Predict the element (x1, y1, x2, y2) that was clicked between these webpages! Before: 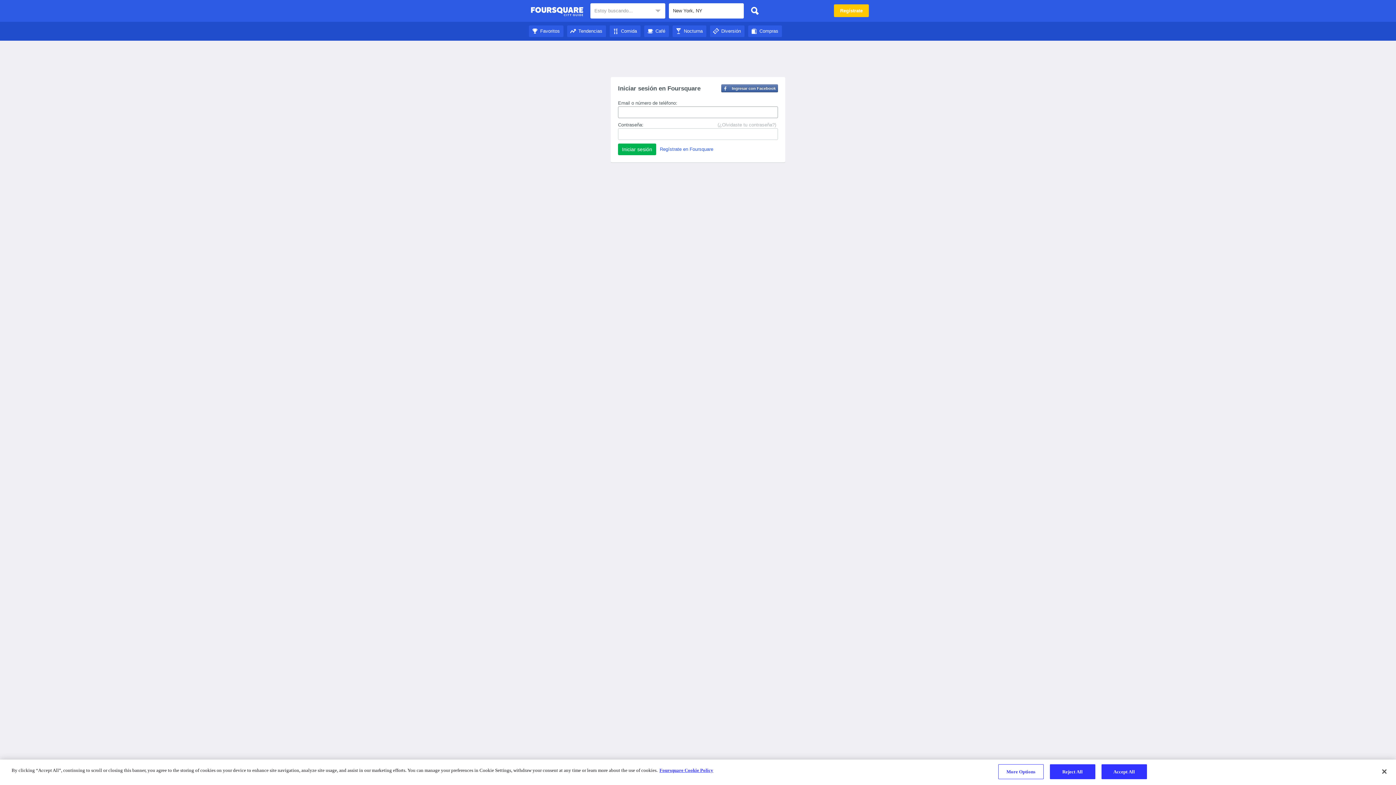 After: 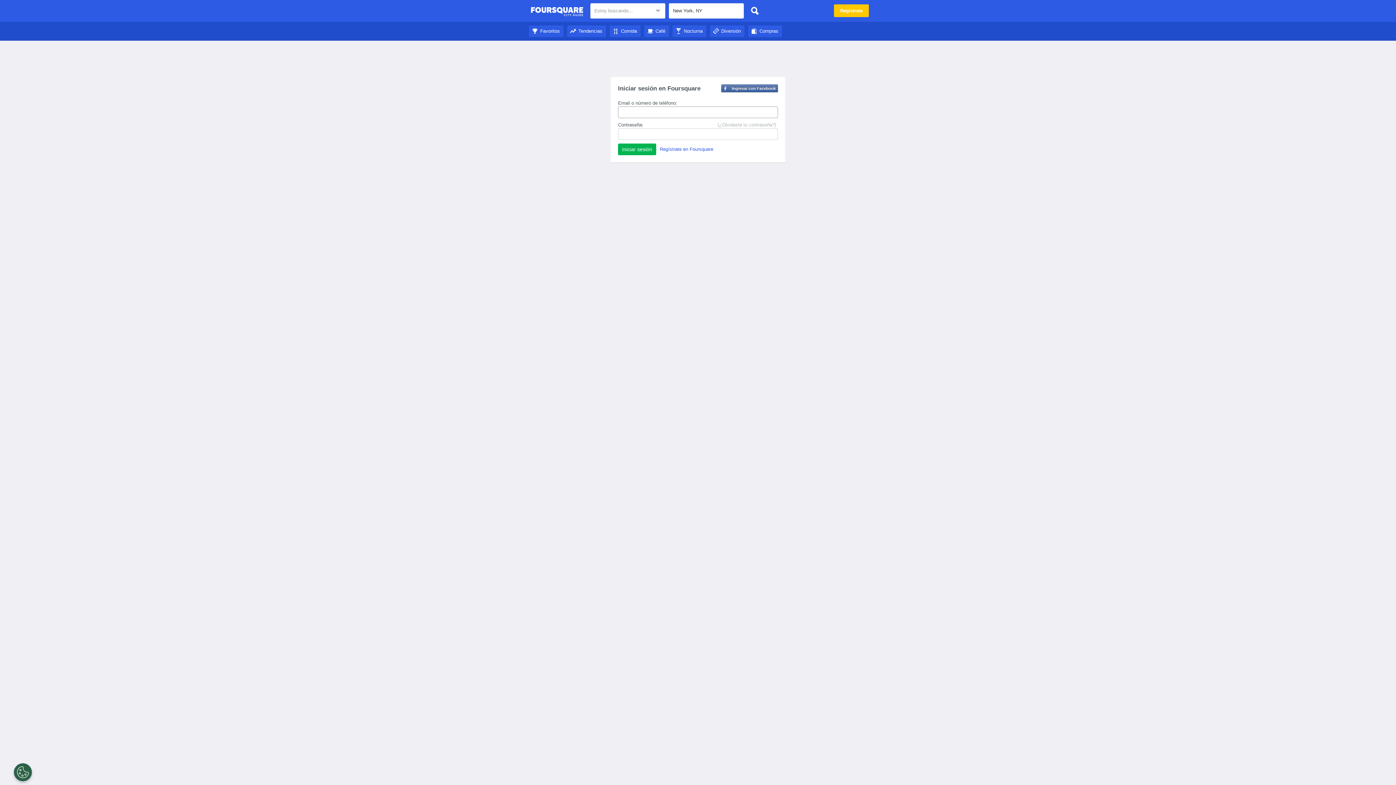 Action: bbox: (747, 3, 762, 18)